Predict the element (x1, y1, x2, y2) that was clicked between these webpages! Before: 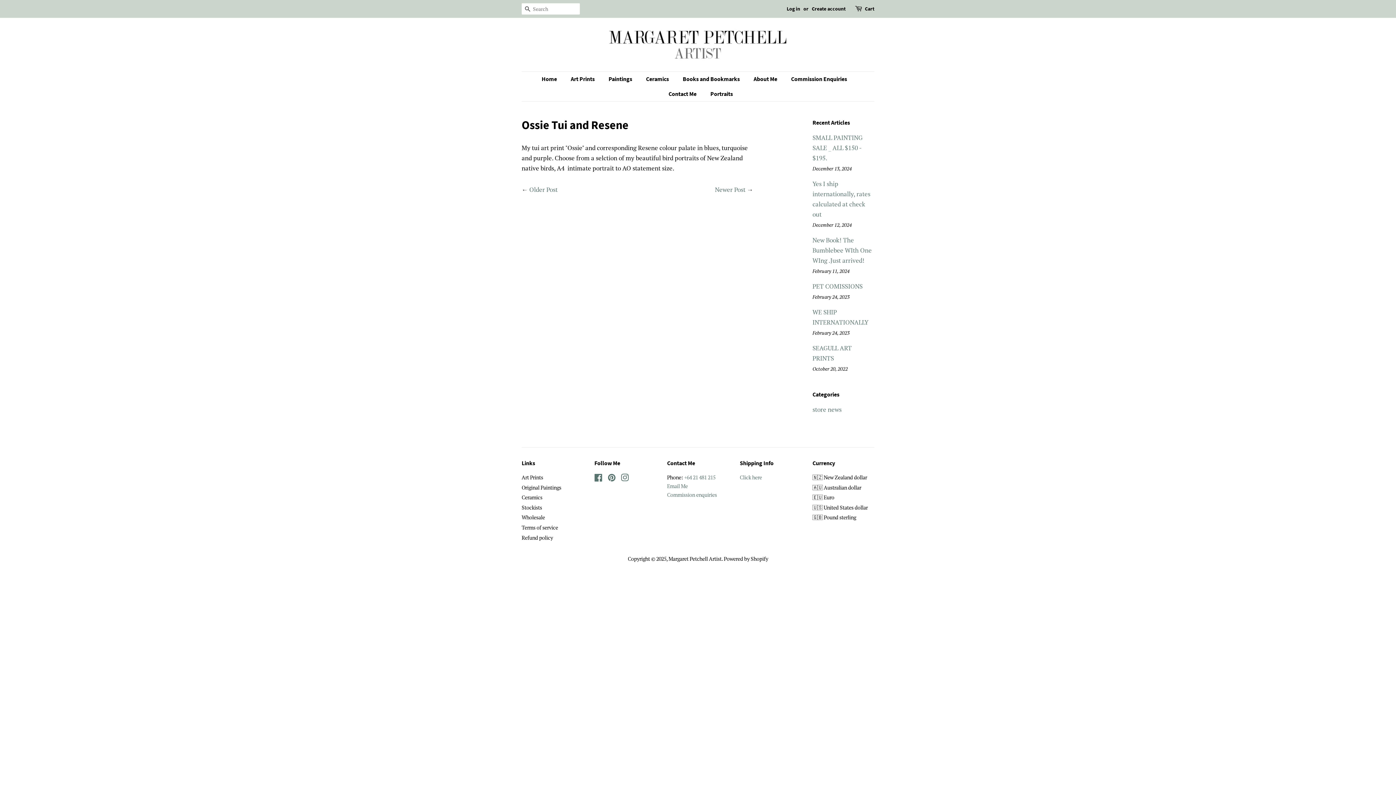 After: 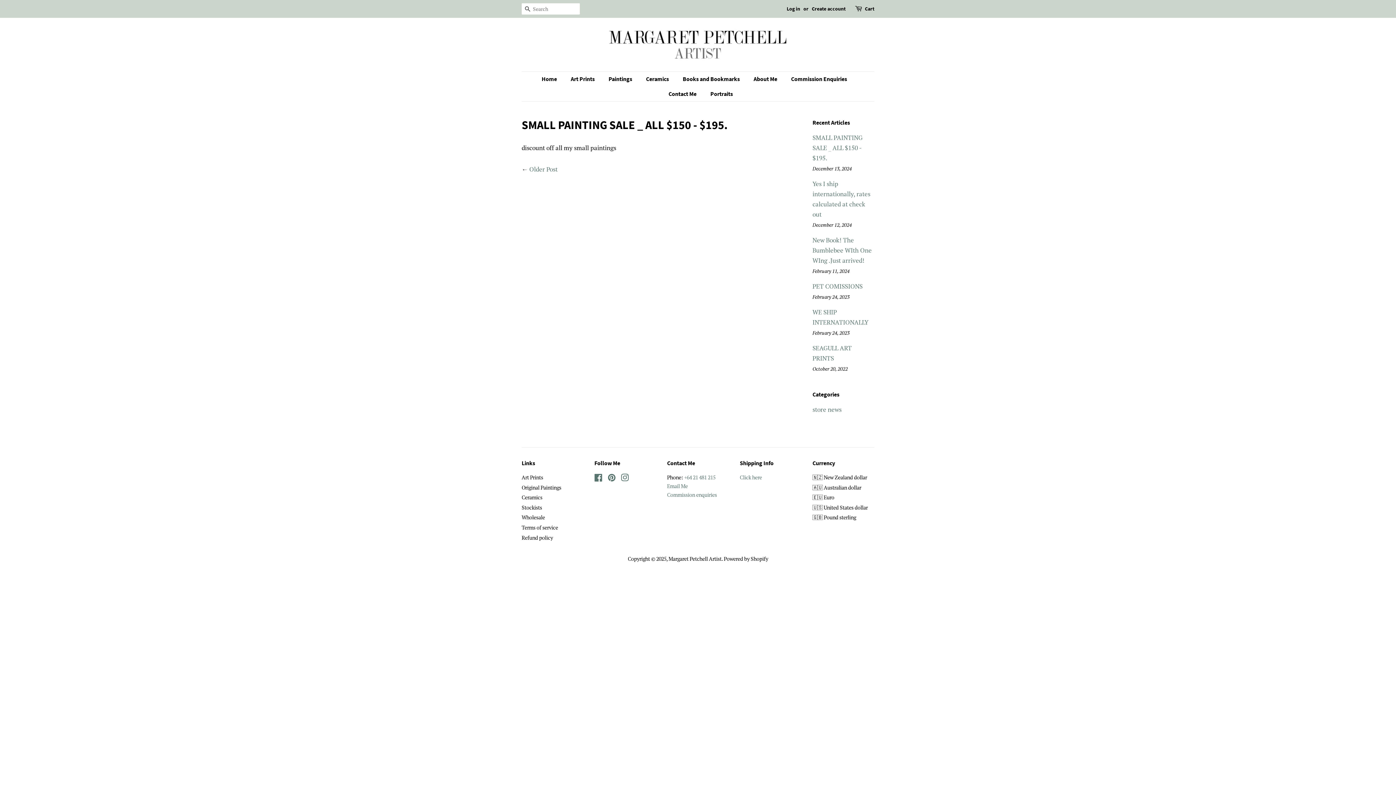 Action: bbox: (812, 133, 862, 162) label: SMALL PAINTING SALE _ ALL $150 - $195.